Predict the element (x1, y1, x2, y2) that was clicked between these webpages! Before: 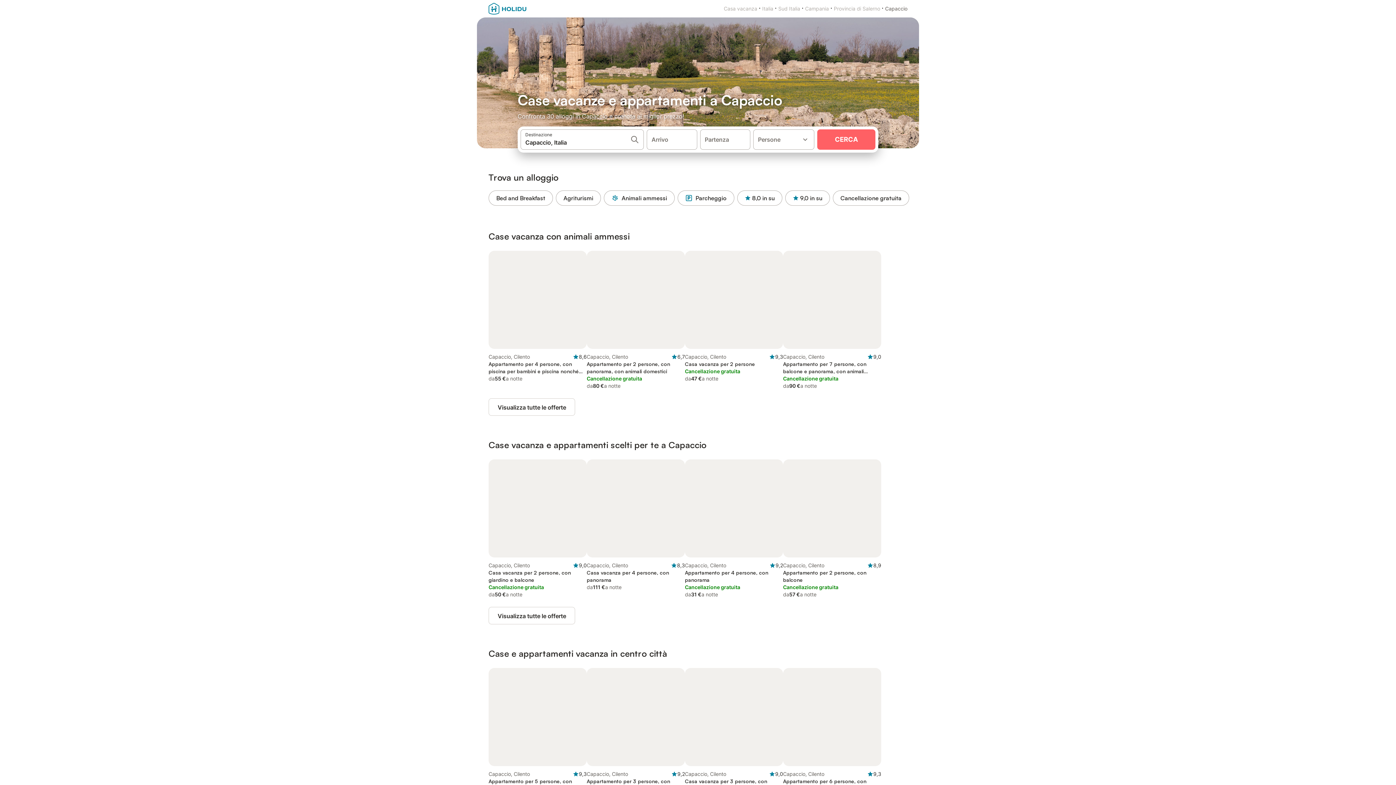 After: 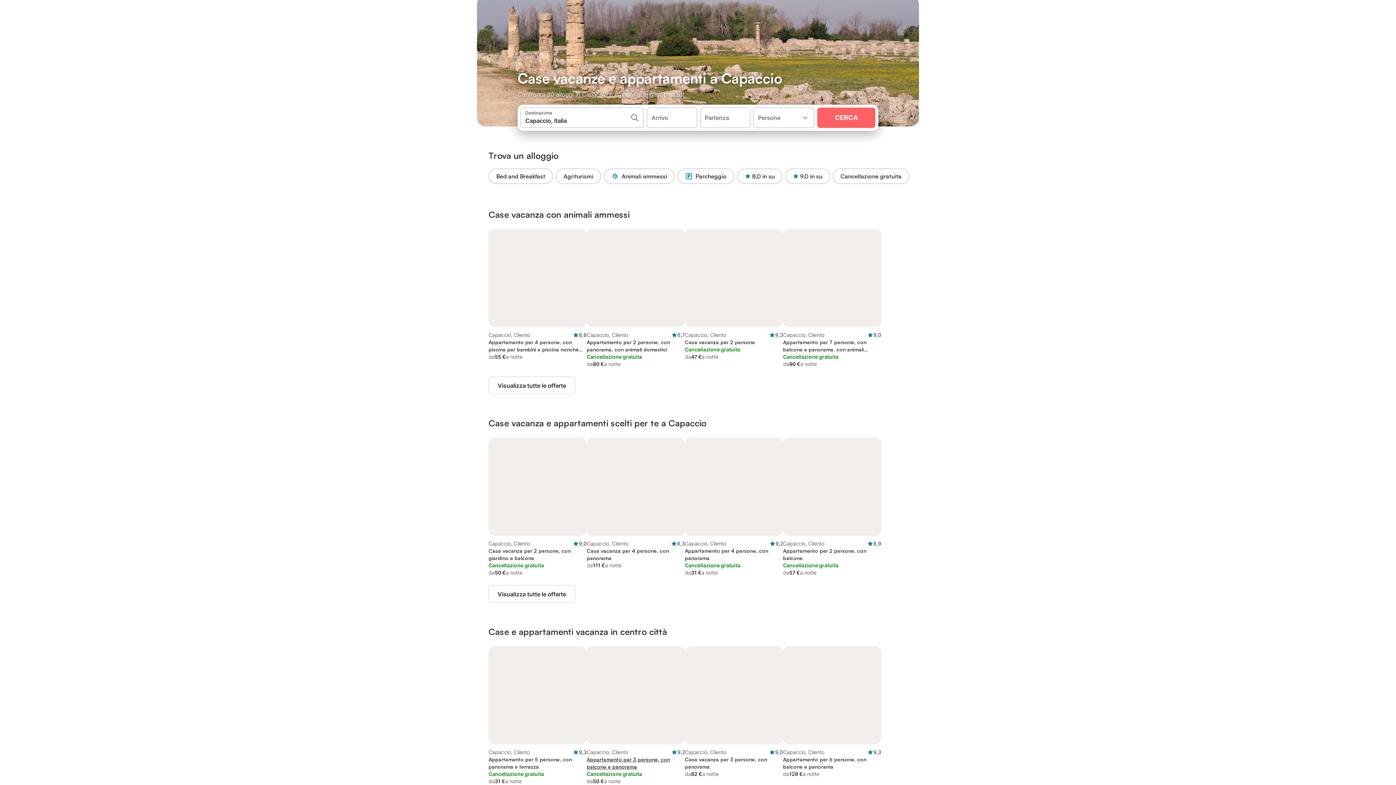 Action: bbox: (586, 668, 685, 807) label: Capaccio, Cilento

9,2
Appartamento per 3 persone, con balcone e panorama

Cancellazione gratuita

da
50 €
a notte